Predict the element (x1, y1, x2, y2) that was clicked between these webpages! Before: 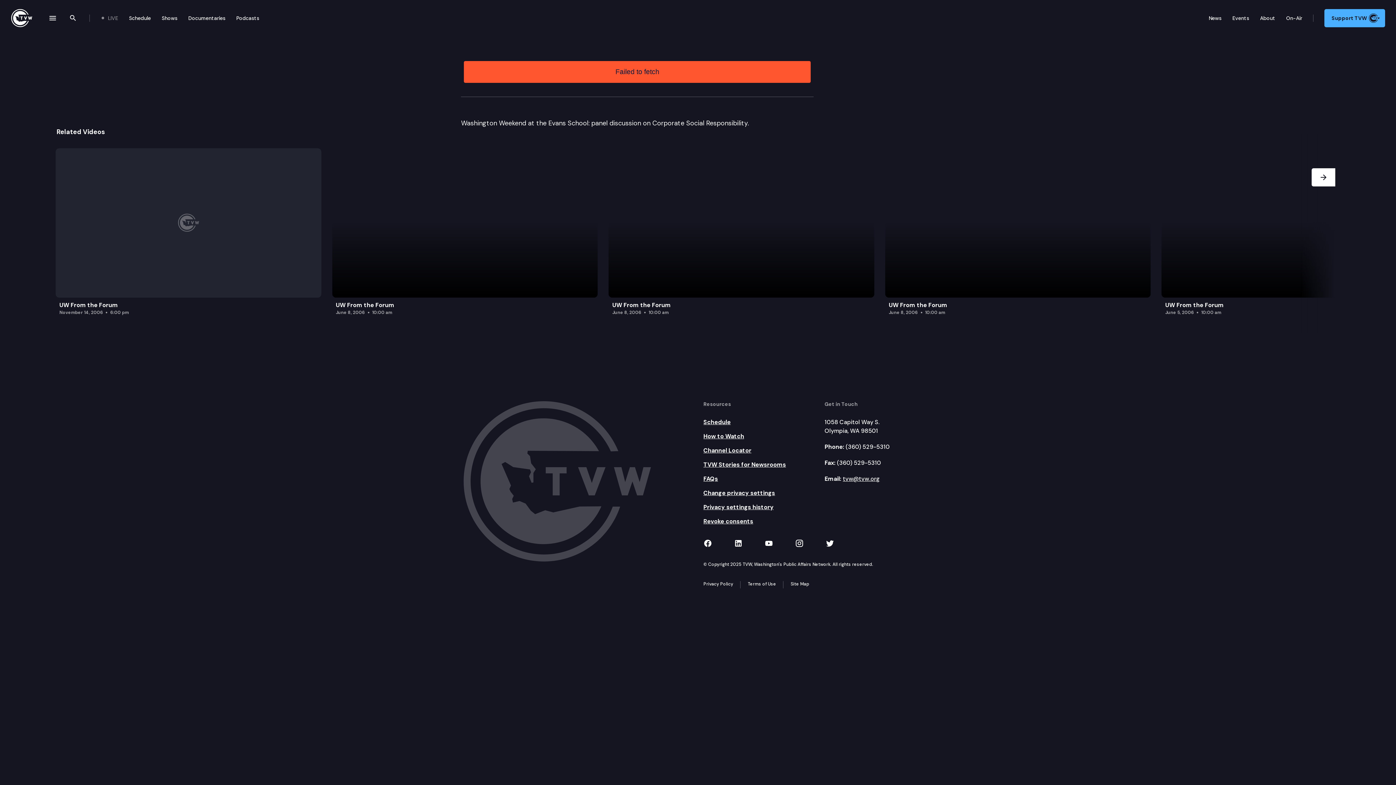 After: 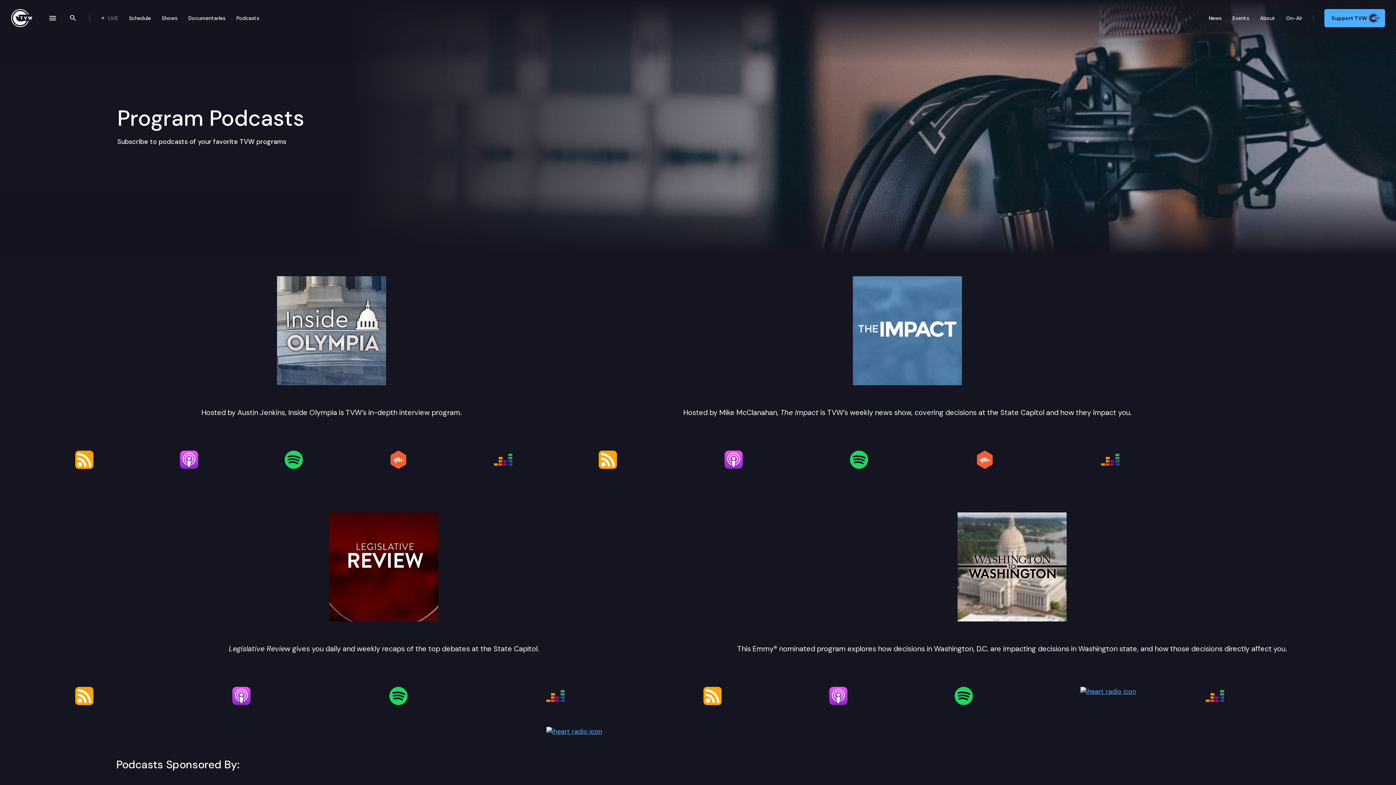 Action: label: Podcasts bbox: (230, 8, 259, 27)